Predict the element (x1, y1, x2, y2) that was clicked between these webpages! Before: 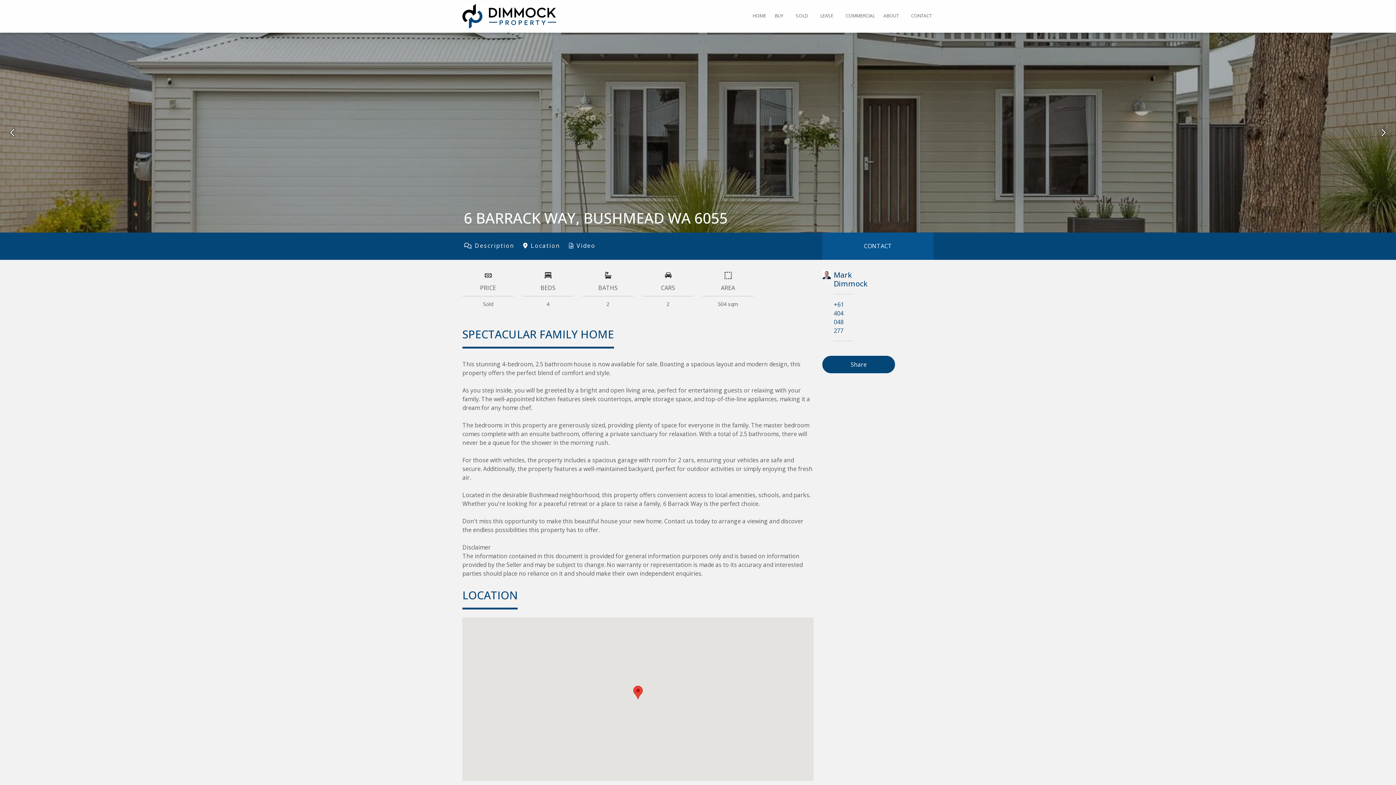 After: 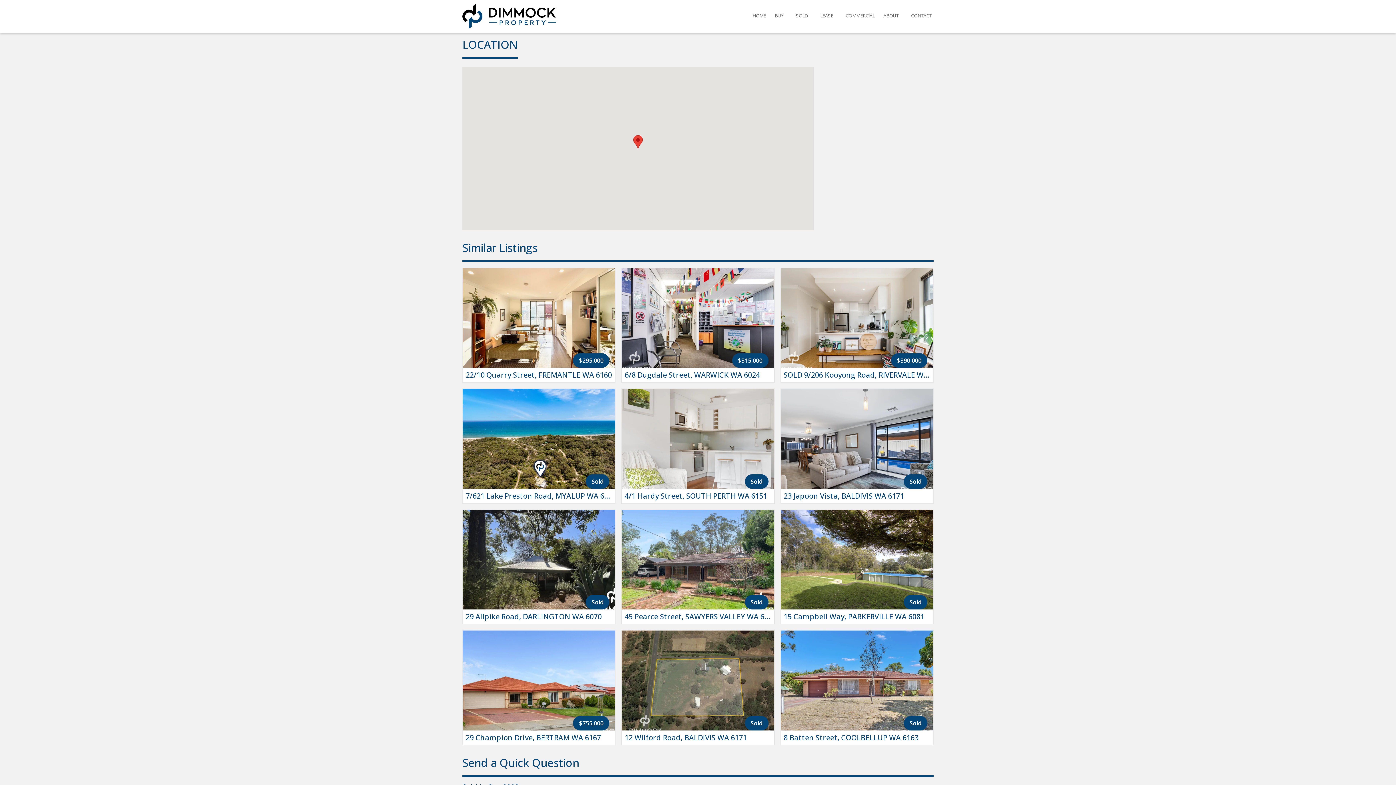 Action: bbox: (513, 232, 549, 259) label: Location